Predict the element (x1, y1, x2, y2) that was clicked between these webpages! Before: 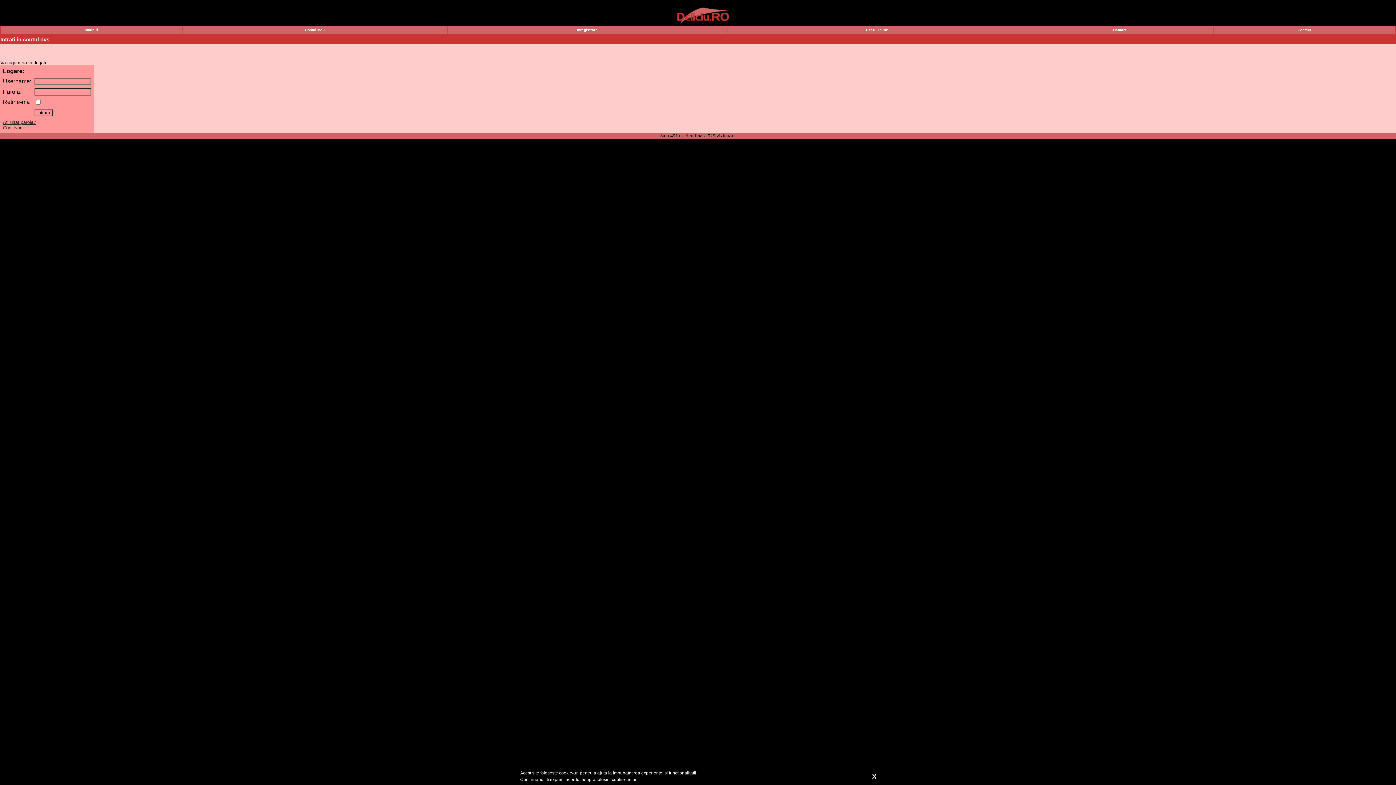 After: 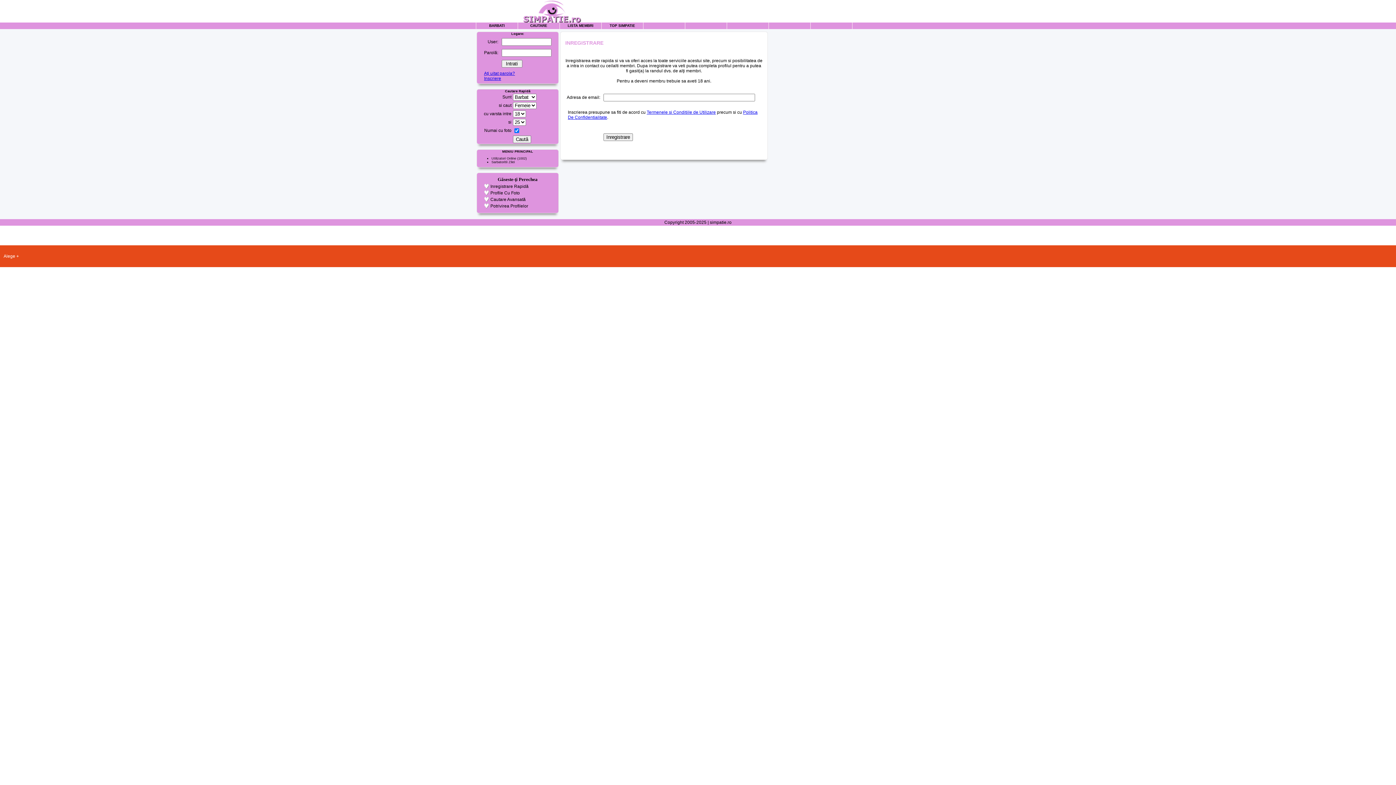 Action: bbox: (2, 125, 22, 130) label: Cont Nou